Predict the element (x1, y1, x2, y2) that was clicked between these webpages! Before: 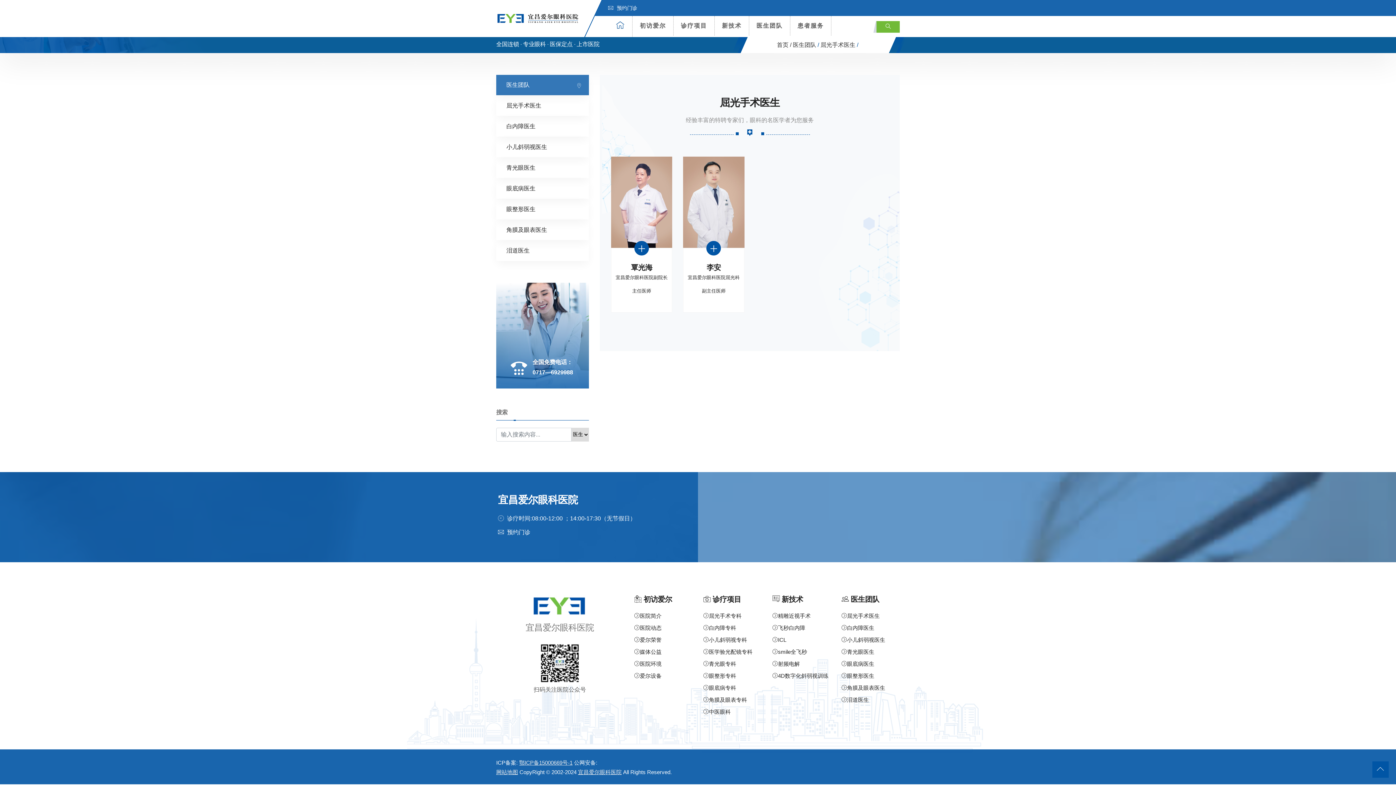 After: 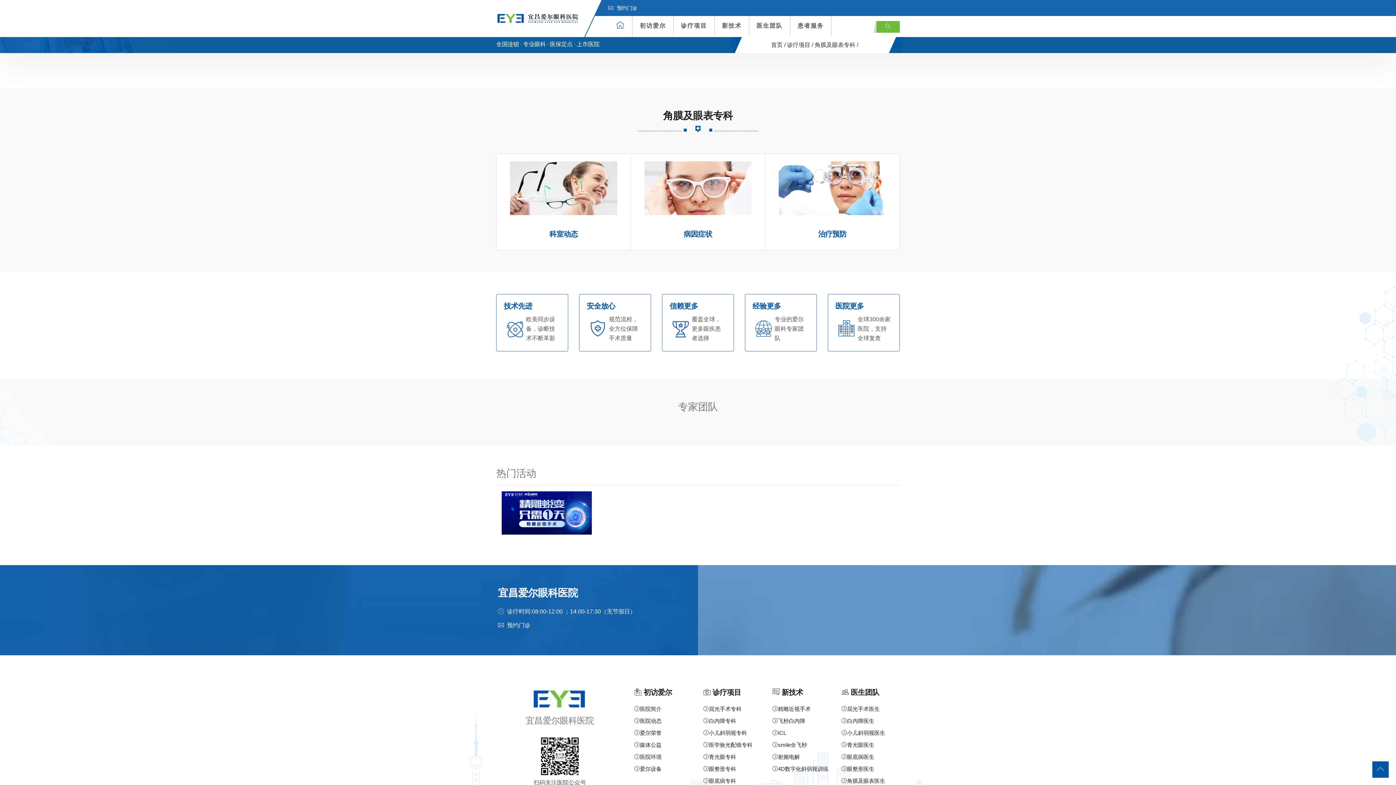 Action: label: 角膜及眼表专科 bbox: (703, 697, 747, 703)